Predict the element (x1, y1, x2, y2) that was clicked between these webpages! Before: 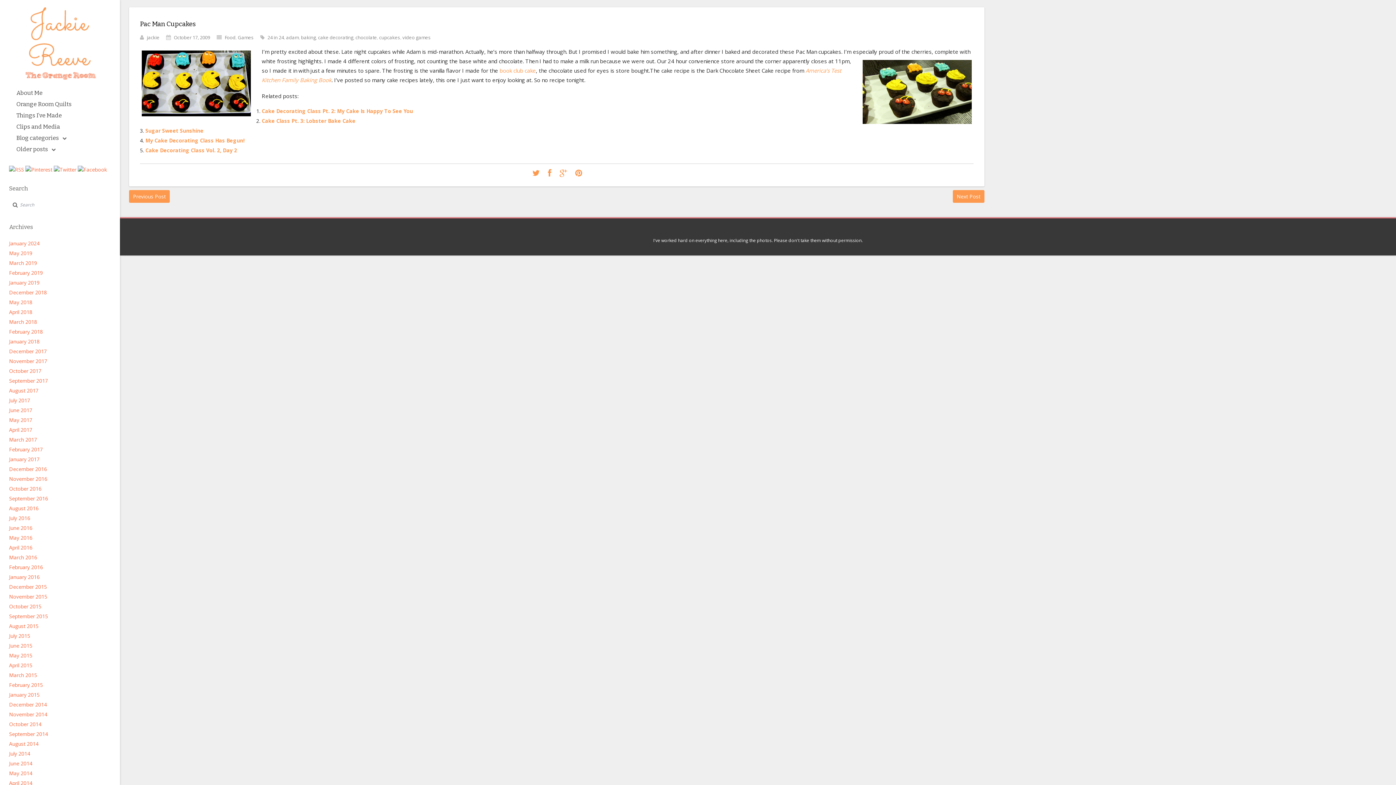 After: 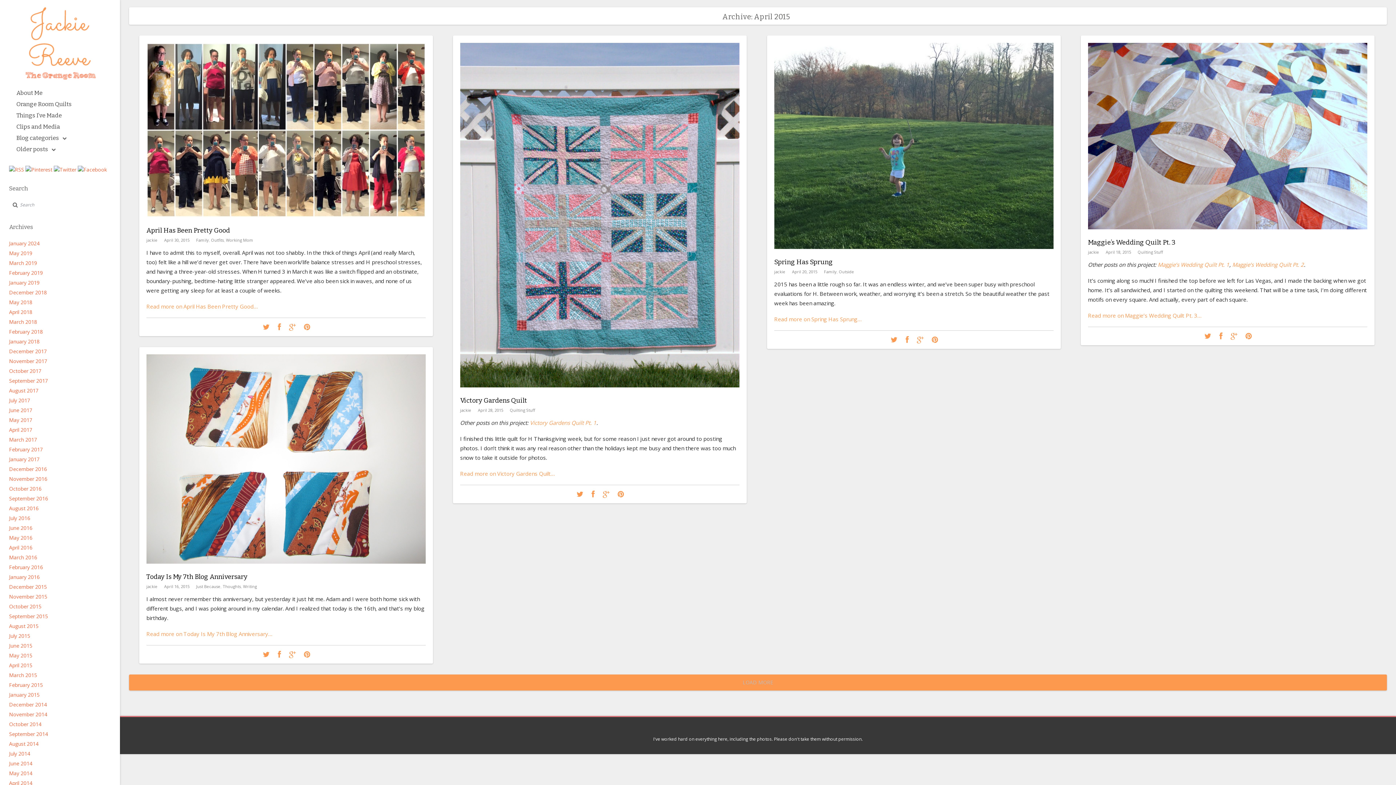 Action: bbox: (9, 662, 32, 669) label: April 2015